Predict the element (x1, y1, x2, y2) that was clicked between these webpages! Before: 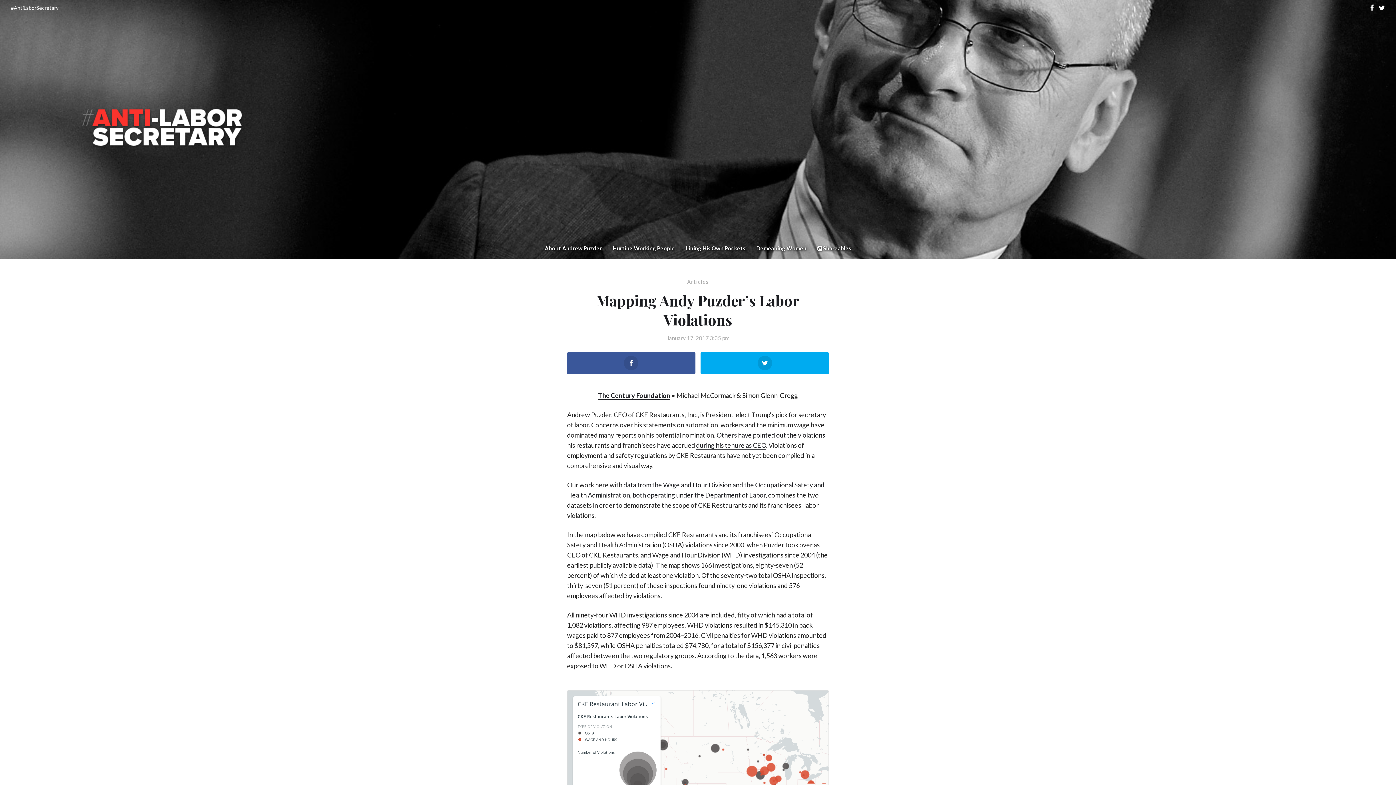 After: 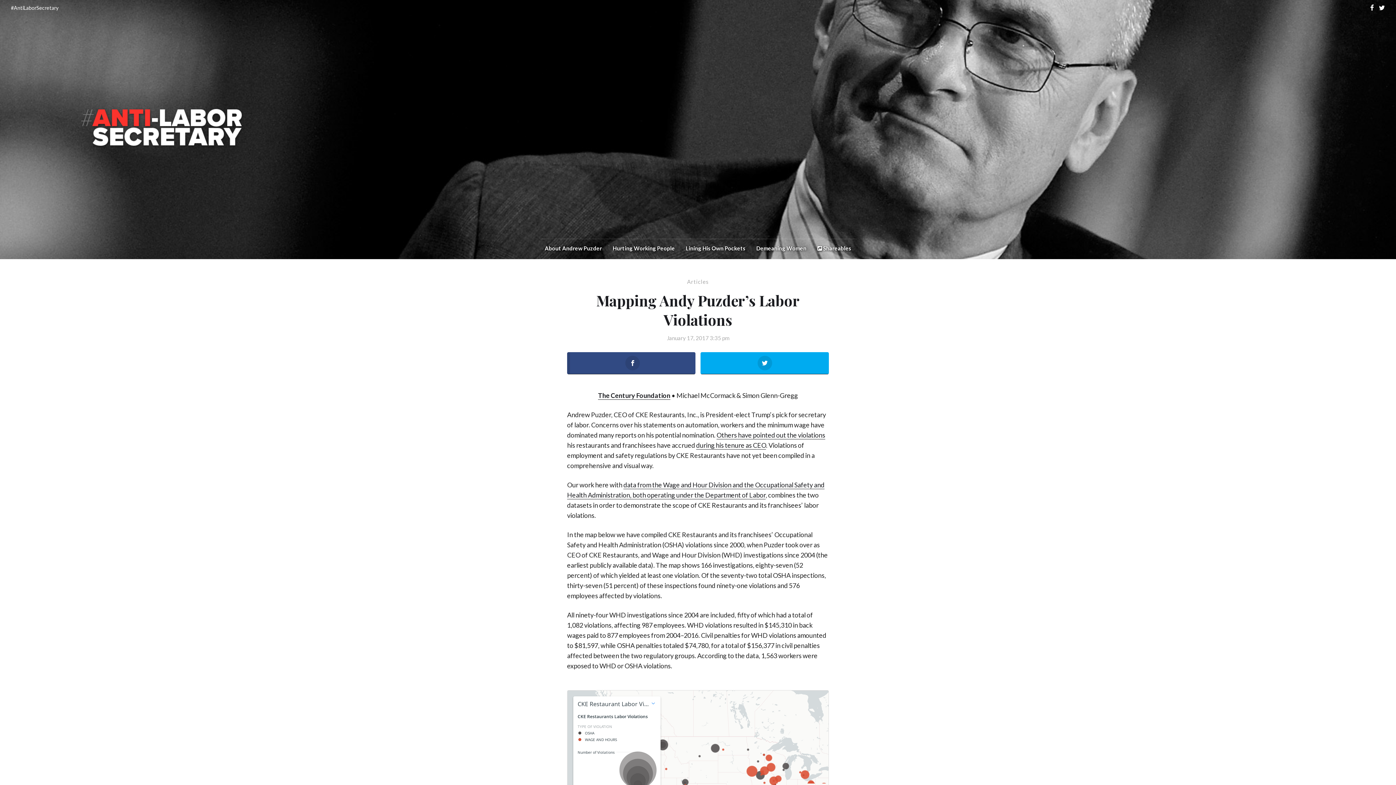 Action: bbox: (567, 352, 695, 374)